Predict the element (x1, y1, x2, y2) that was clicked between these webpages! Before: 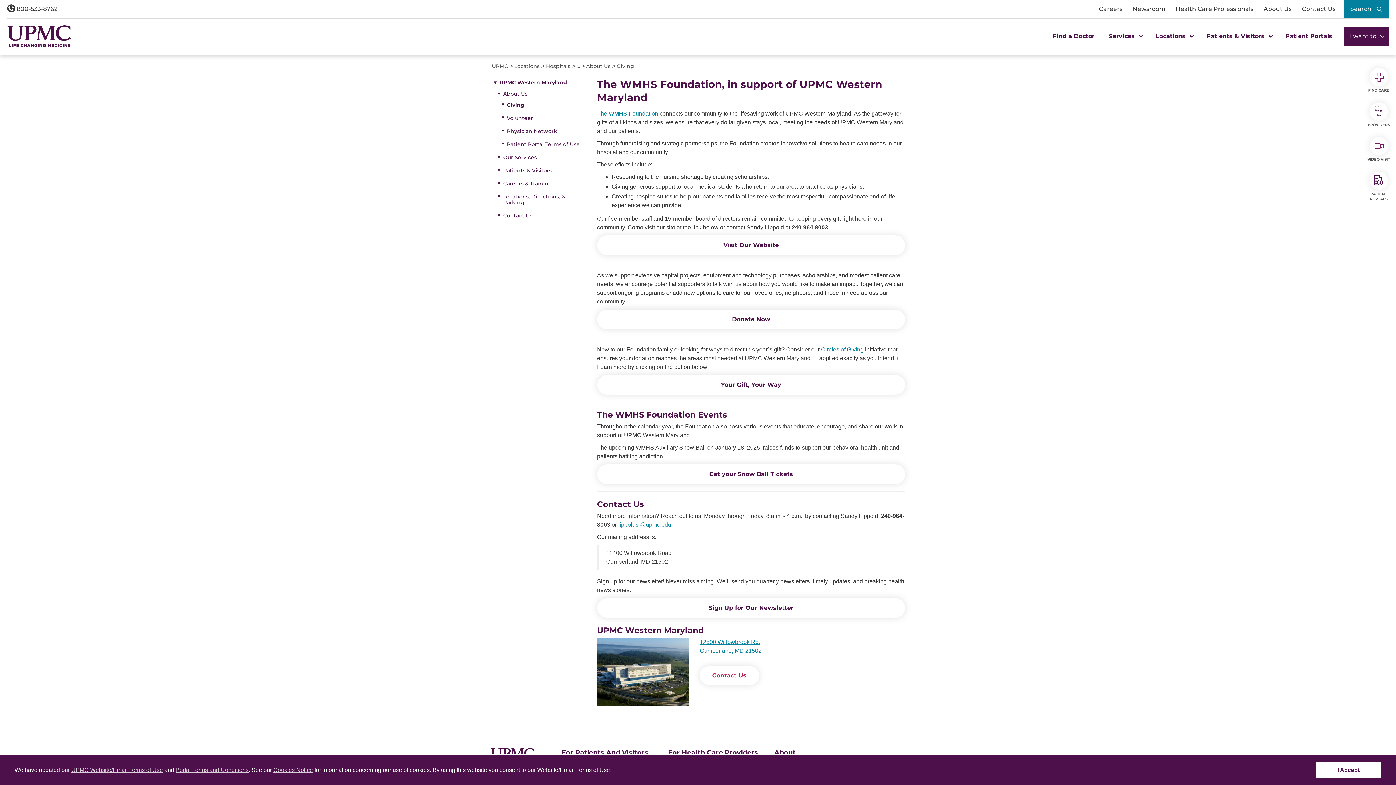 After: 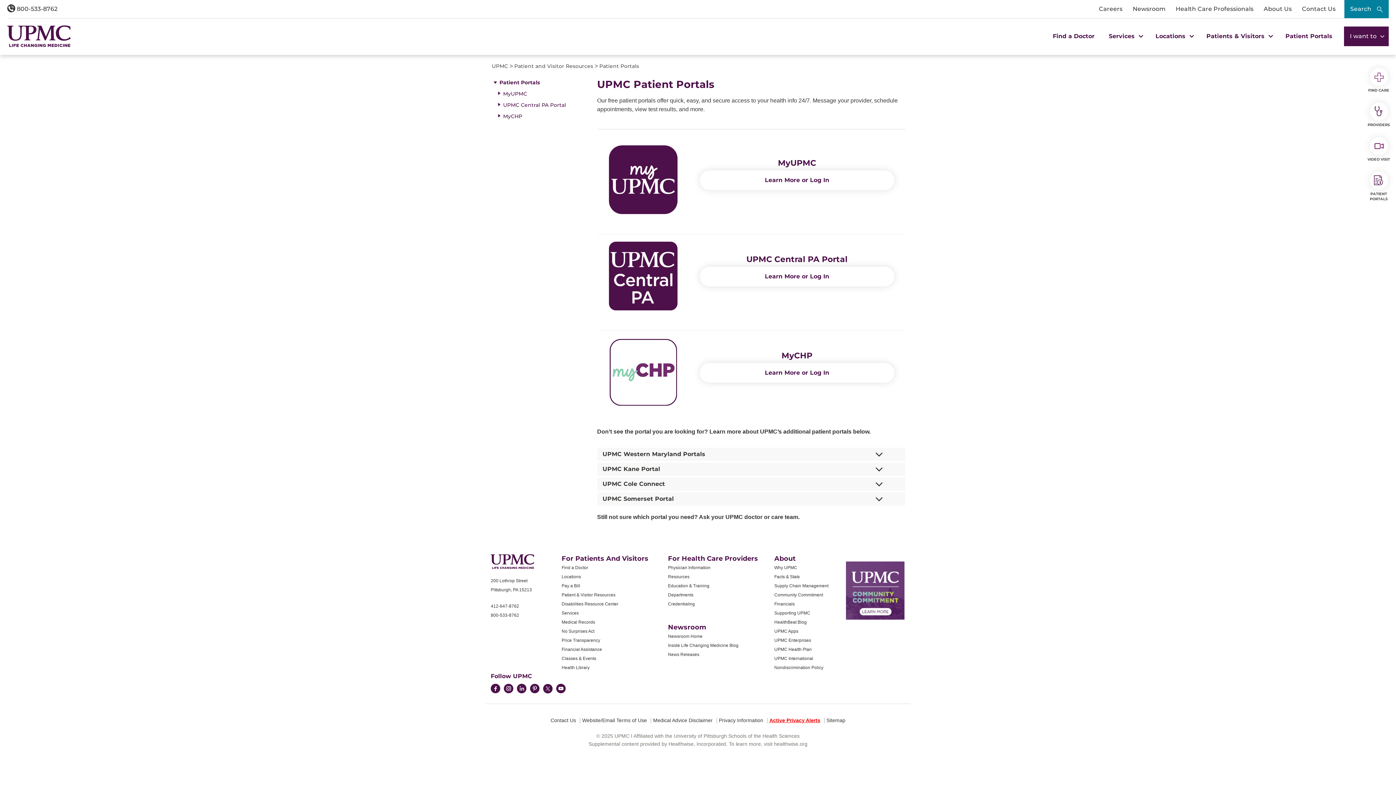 Action: bbox: (1365, 171, 1392, 201) label: PATIENT PORTALS